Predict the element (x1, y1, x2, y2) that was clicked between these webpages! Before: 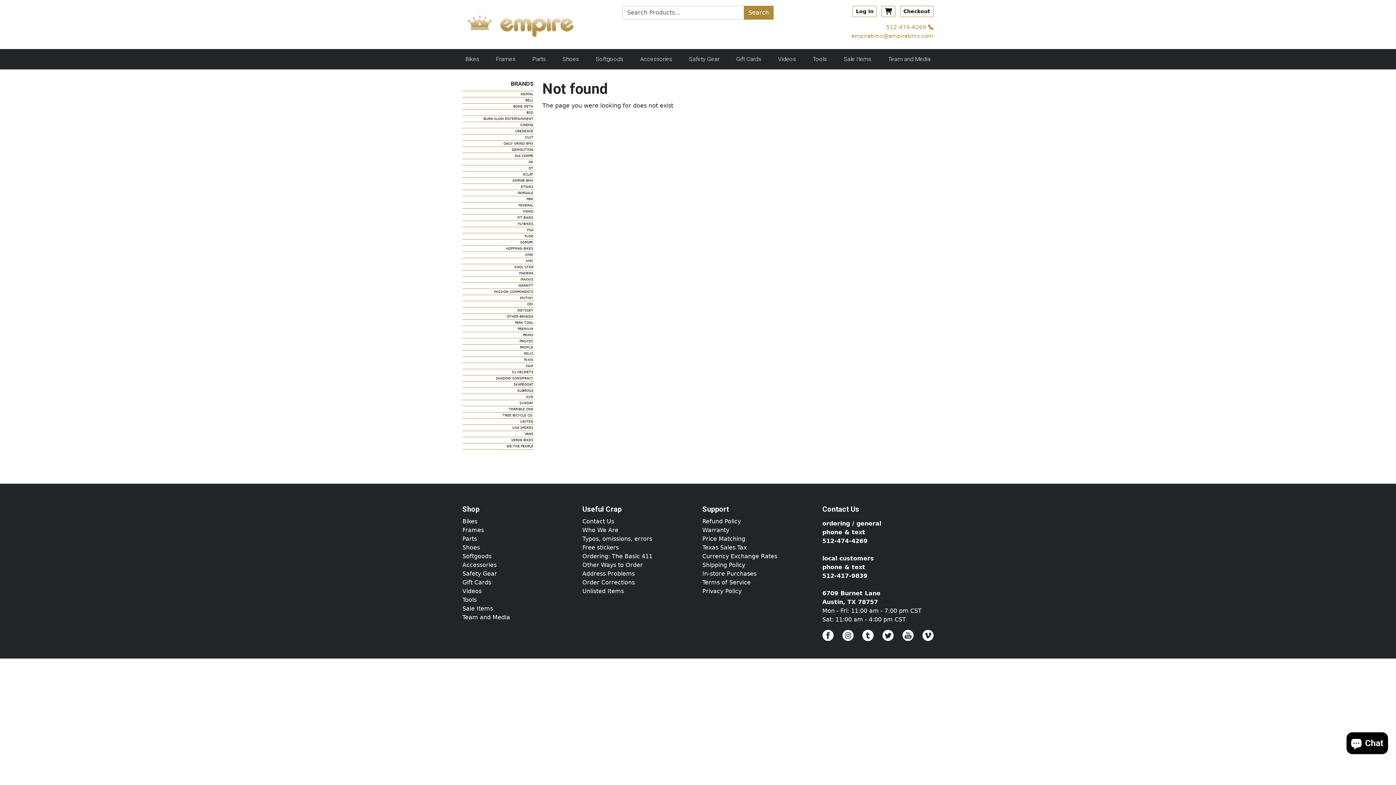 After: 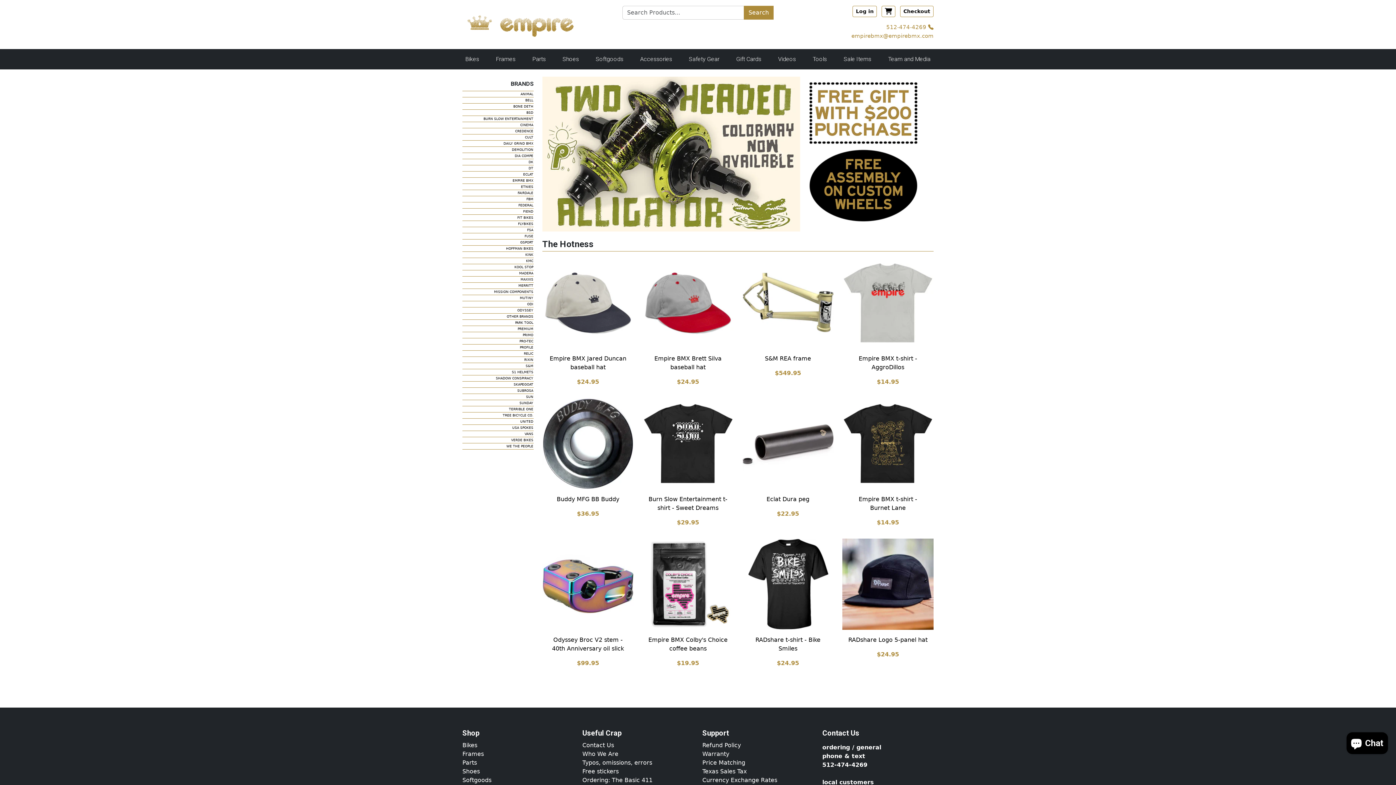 Action: bbox: (462, 20, 593, 27)